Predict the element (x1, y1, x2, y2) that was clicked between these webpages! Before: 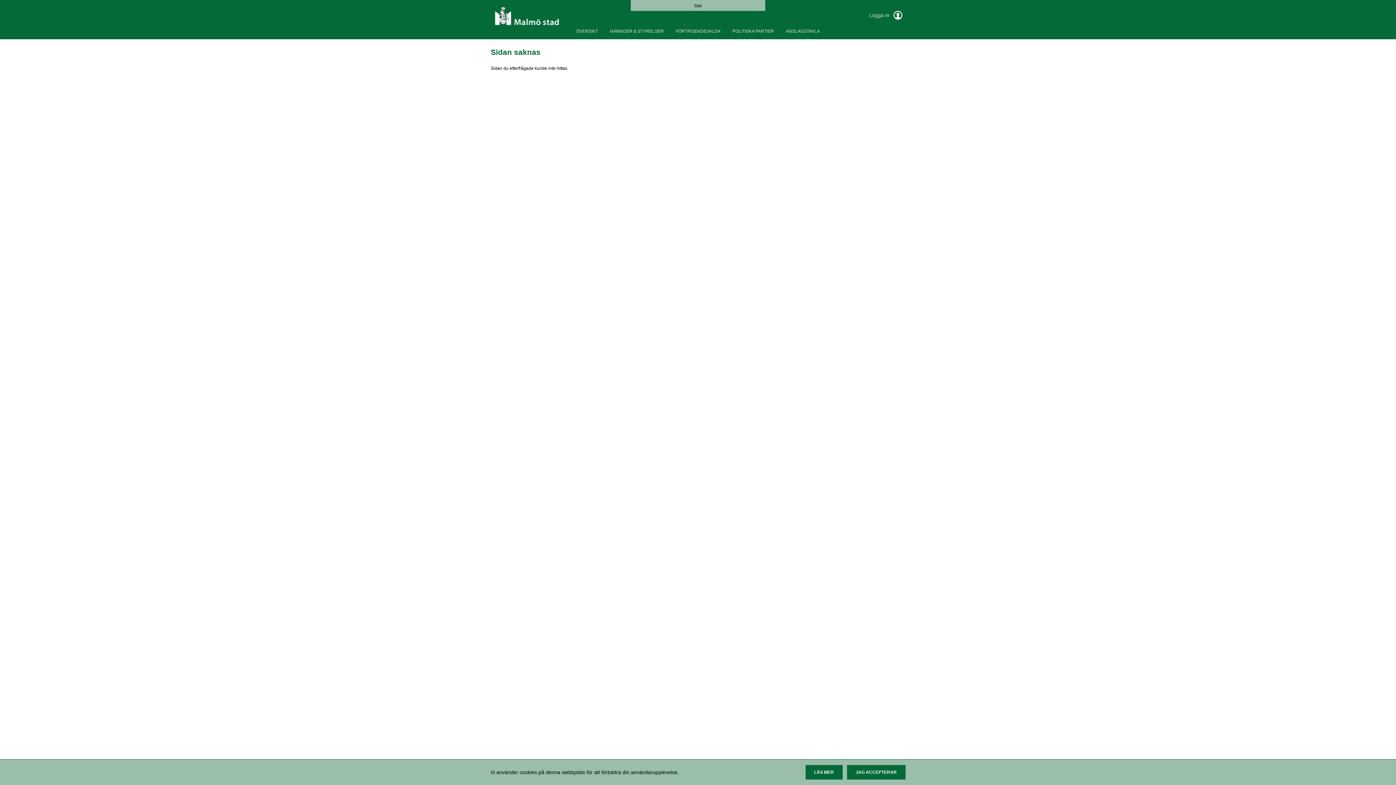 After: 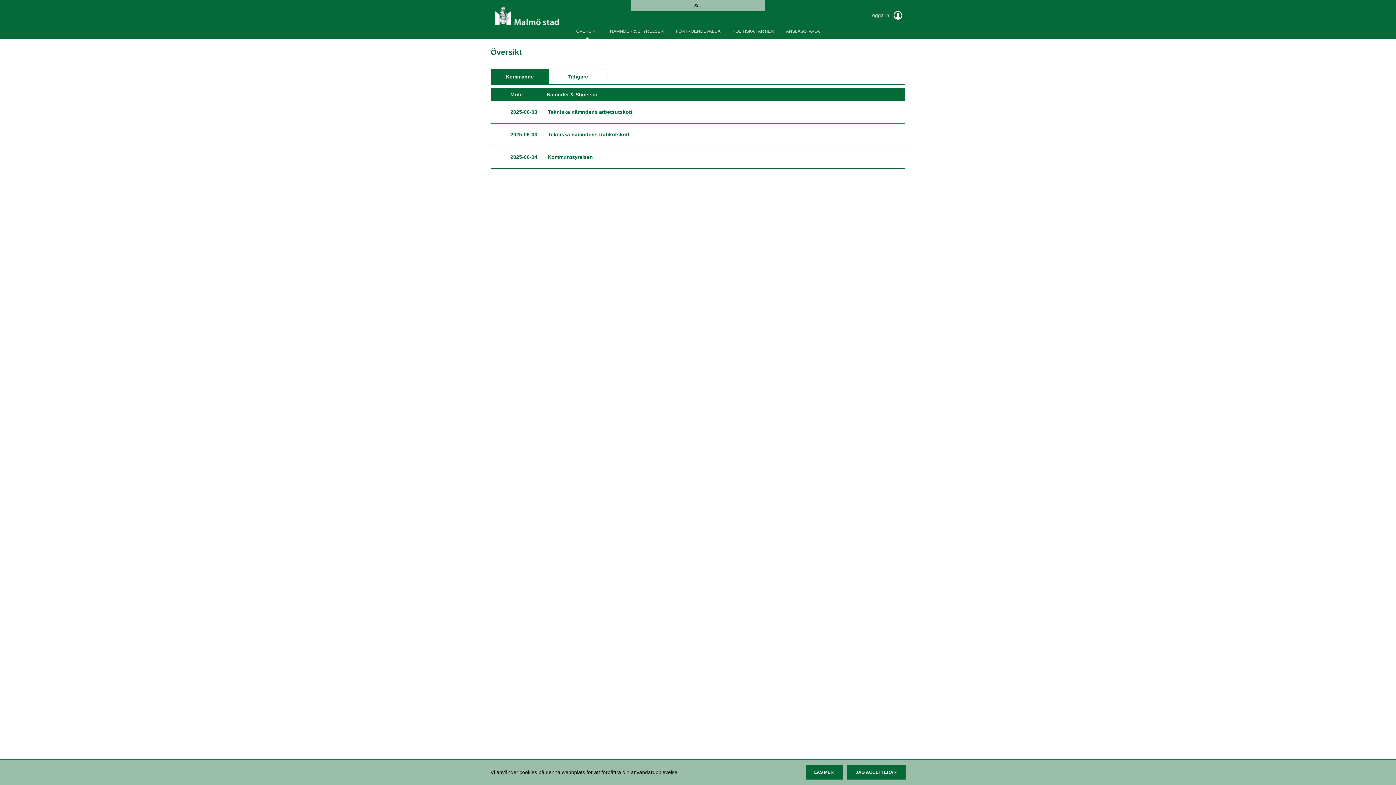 Action: label: ÖVERSIKT bbox: (570, 22, 603, 40)